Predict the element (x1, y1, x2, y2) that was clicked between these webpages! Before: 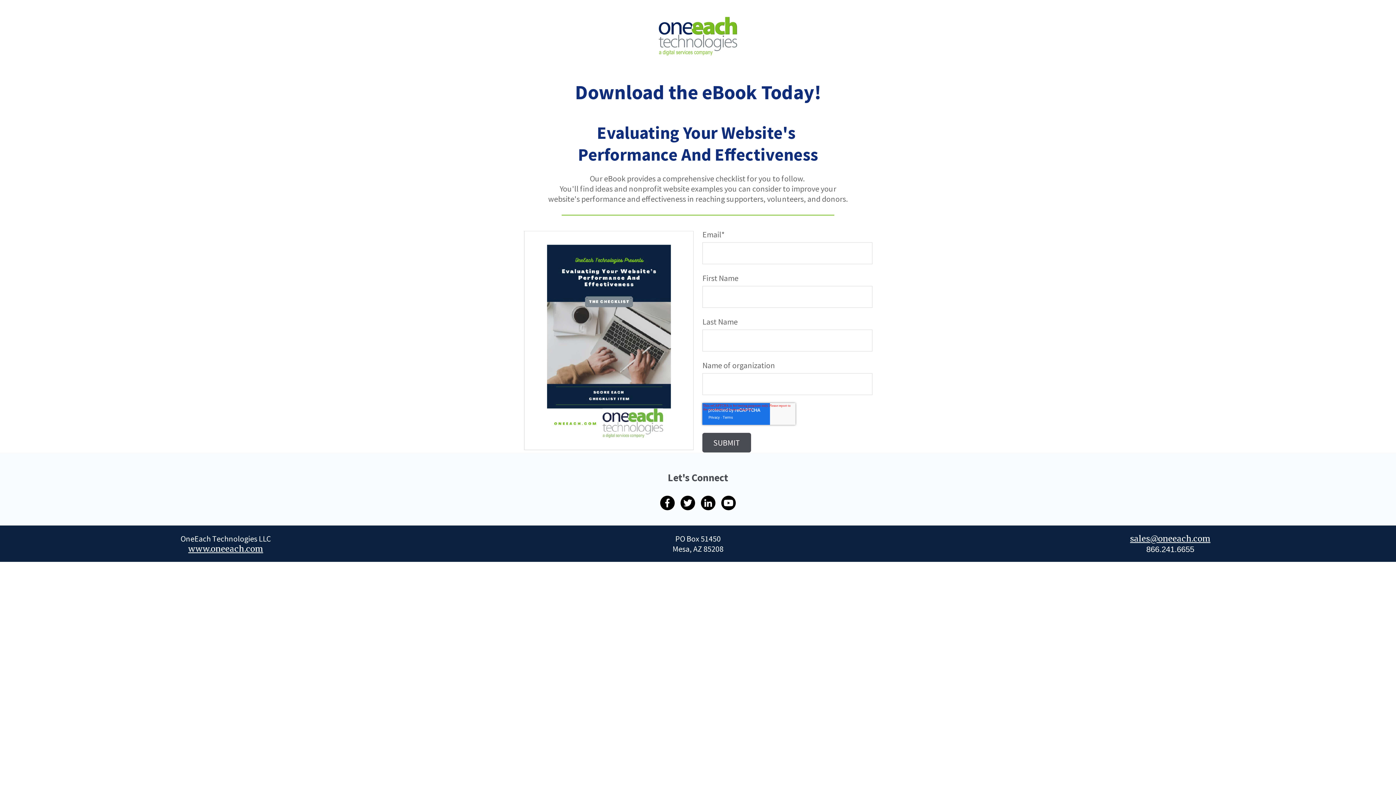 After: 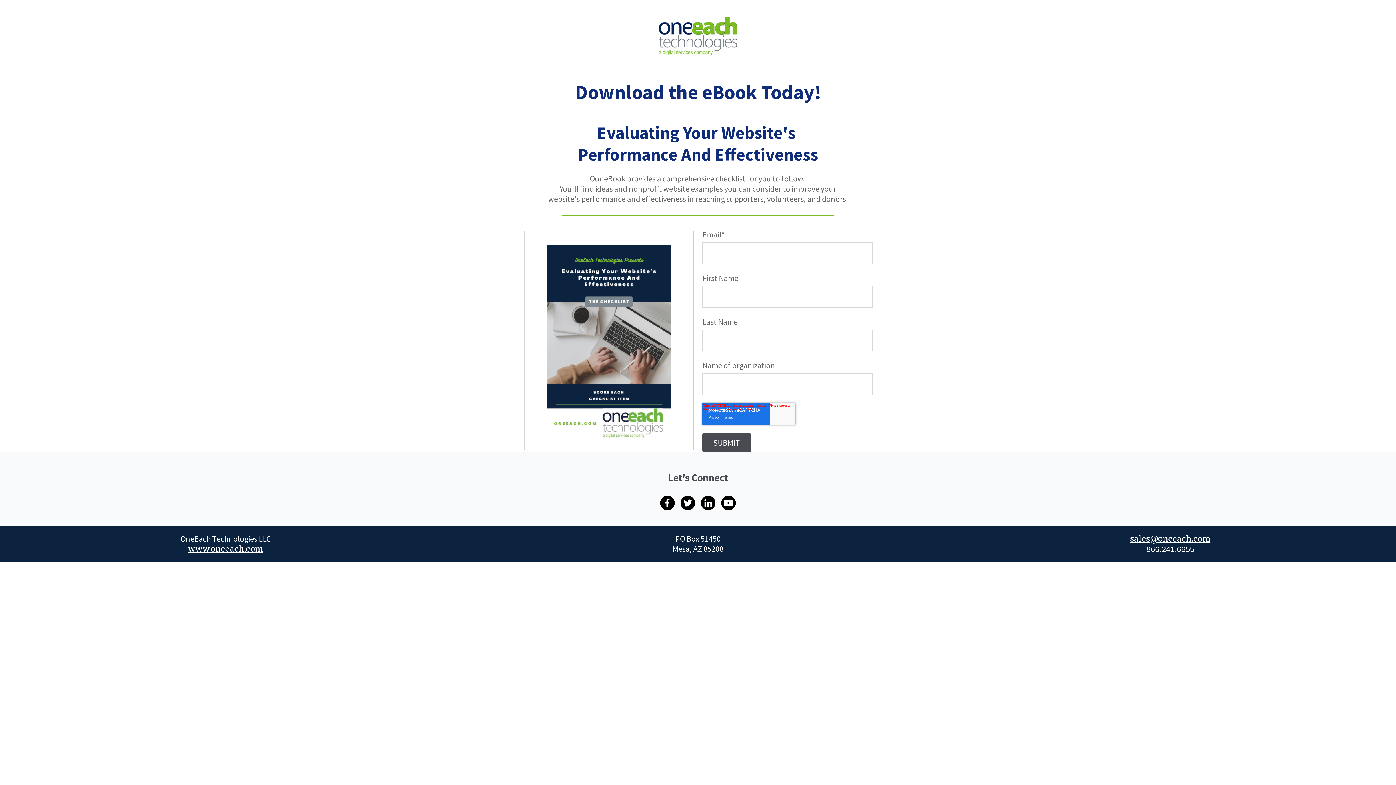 Action: bbox: (188, 543, 263, 554) label: www.oneeach.com